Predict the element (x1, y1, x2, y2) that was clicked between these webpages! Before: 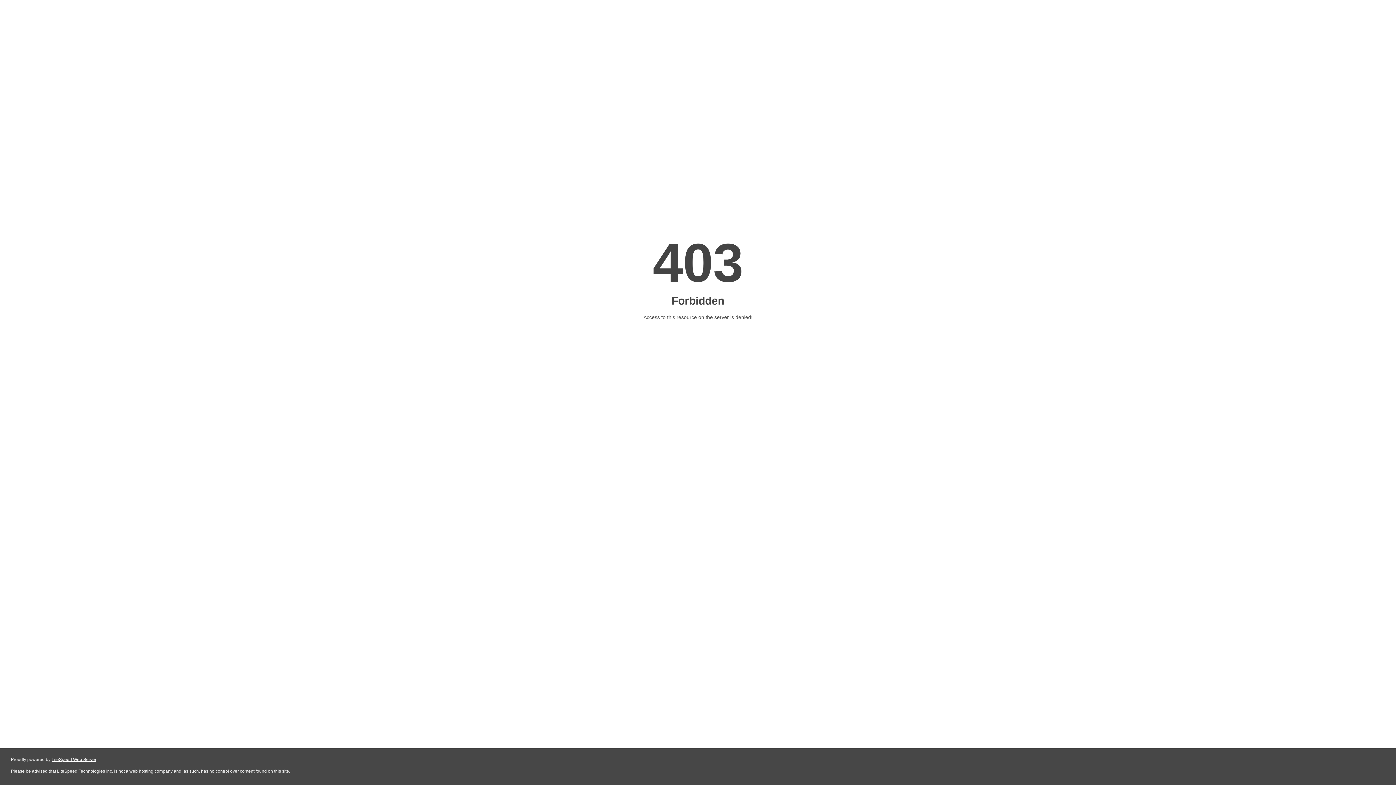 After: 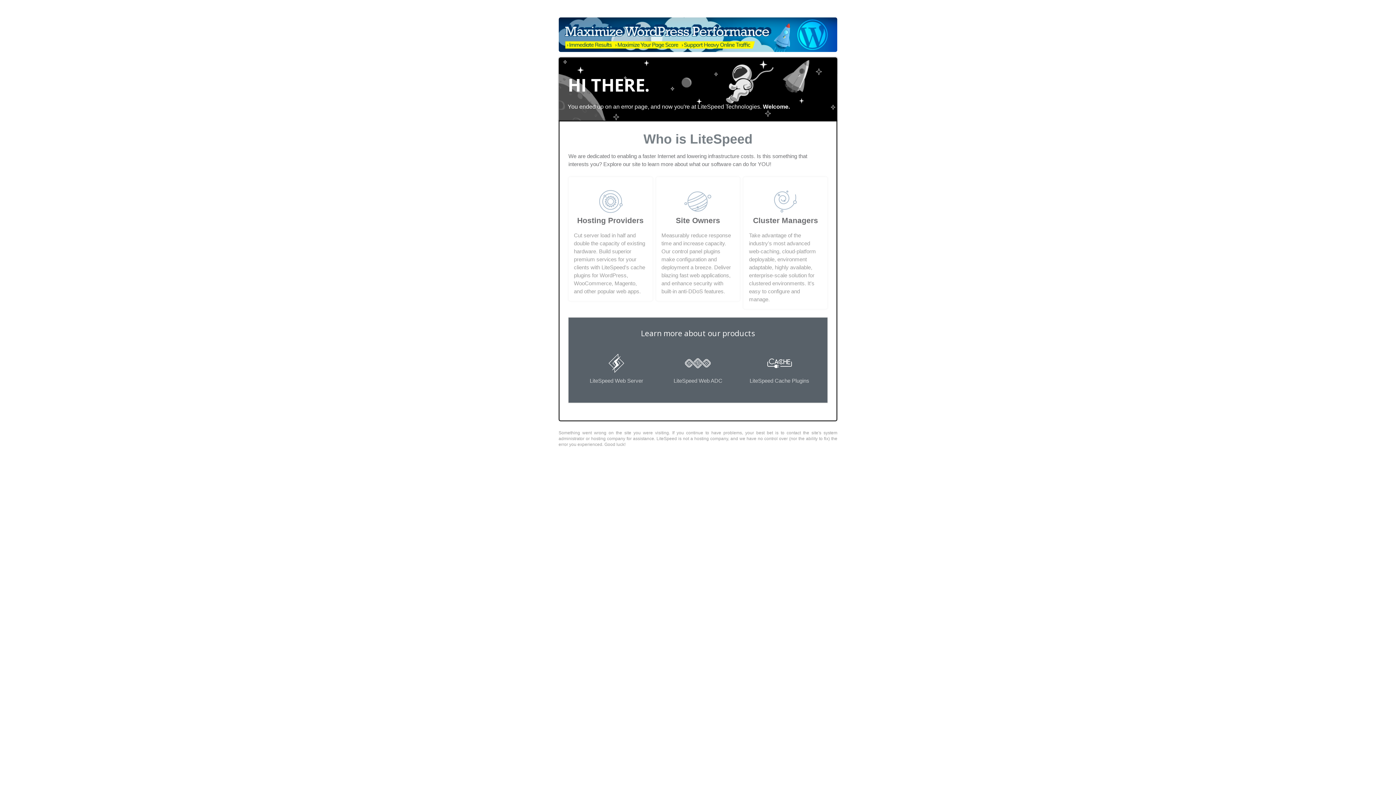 Action: bbox: (51, 757, 96, 762) label: LiteSpeed Web Server